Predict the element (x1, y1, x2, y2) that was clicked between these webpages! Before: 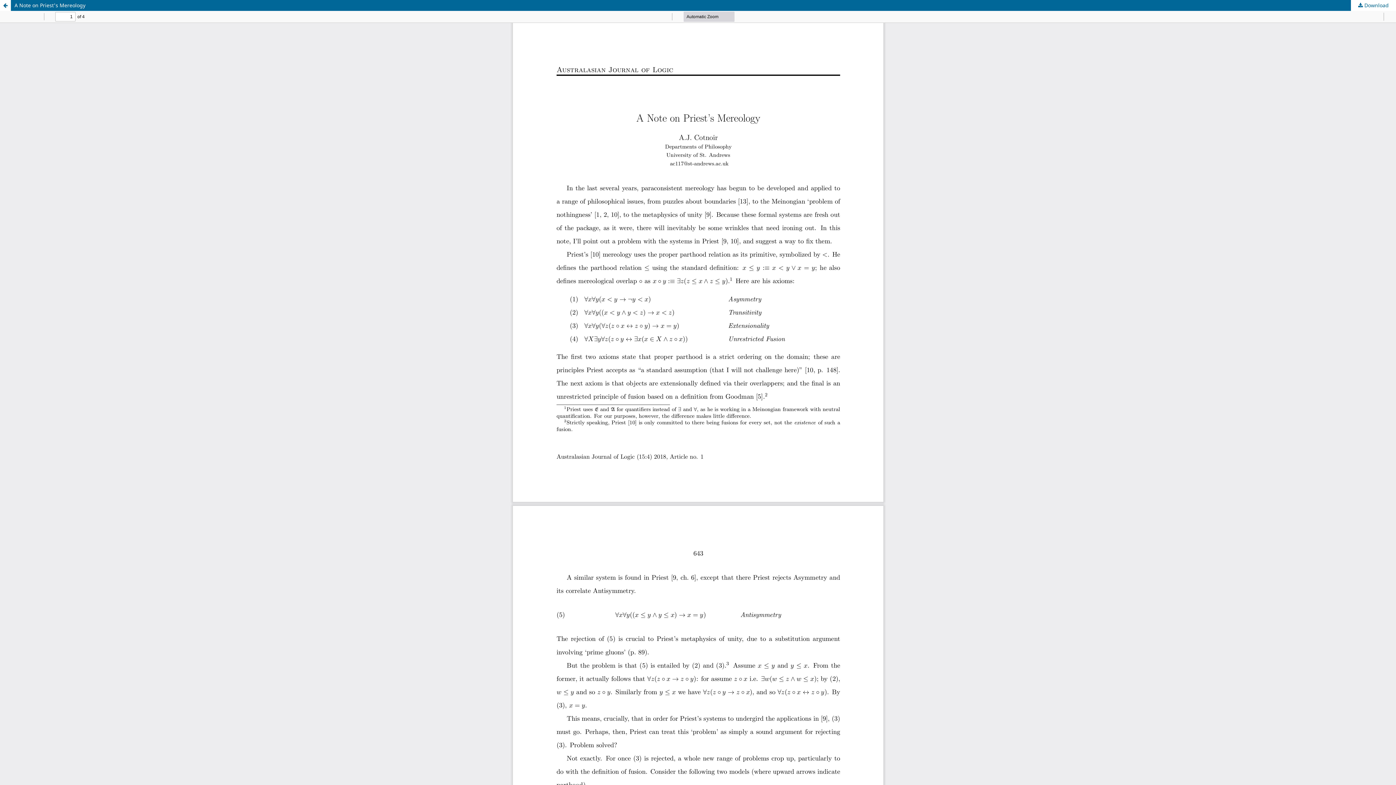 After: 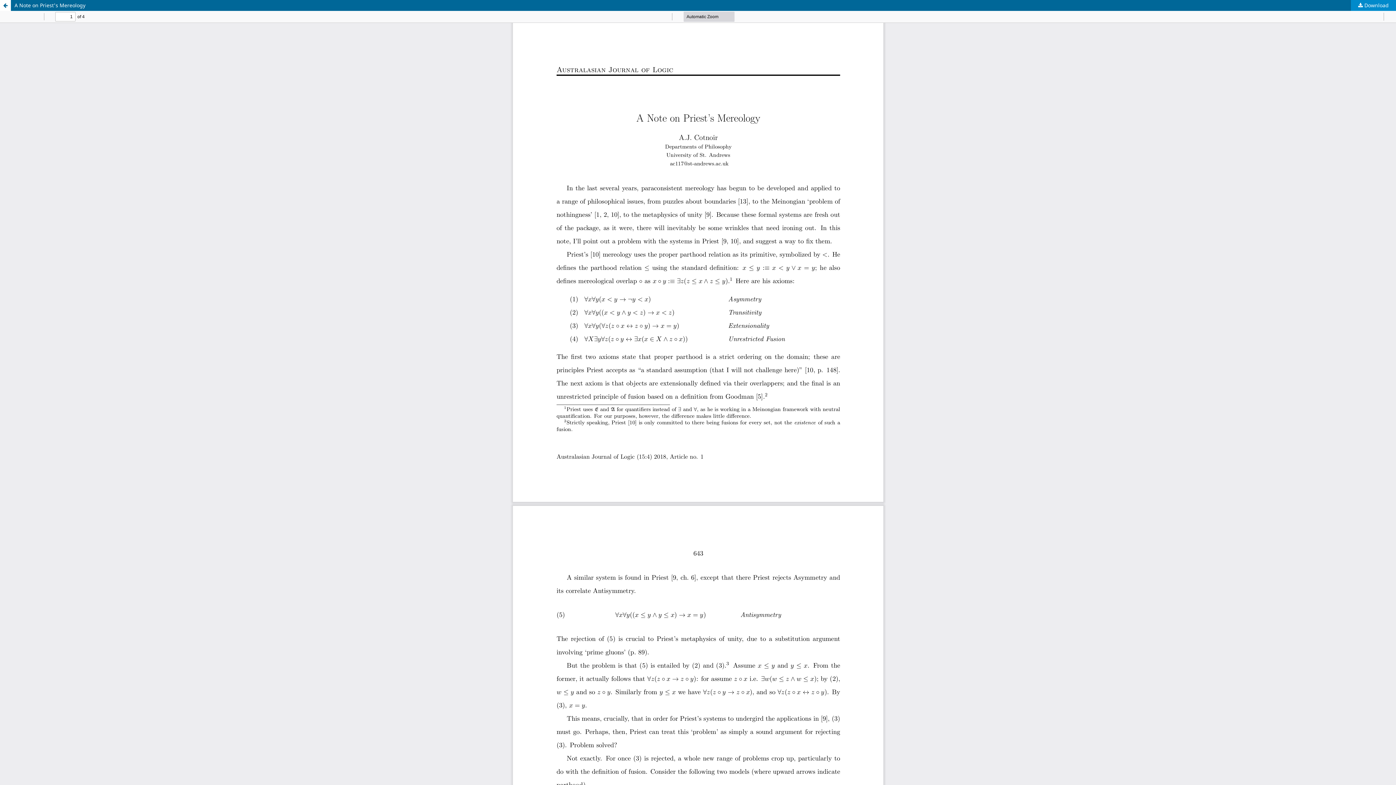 Action: bbox: (1351, 0, 1396, 10) label:  Download